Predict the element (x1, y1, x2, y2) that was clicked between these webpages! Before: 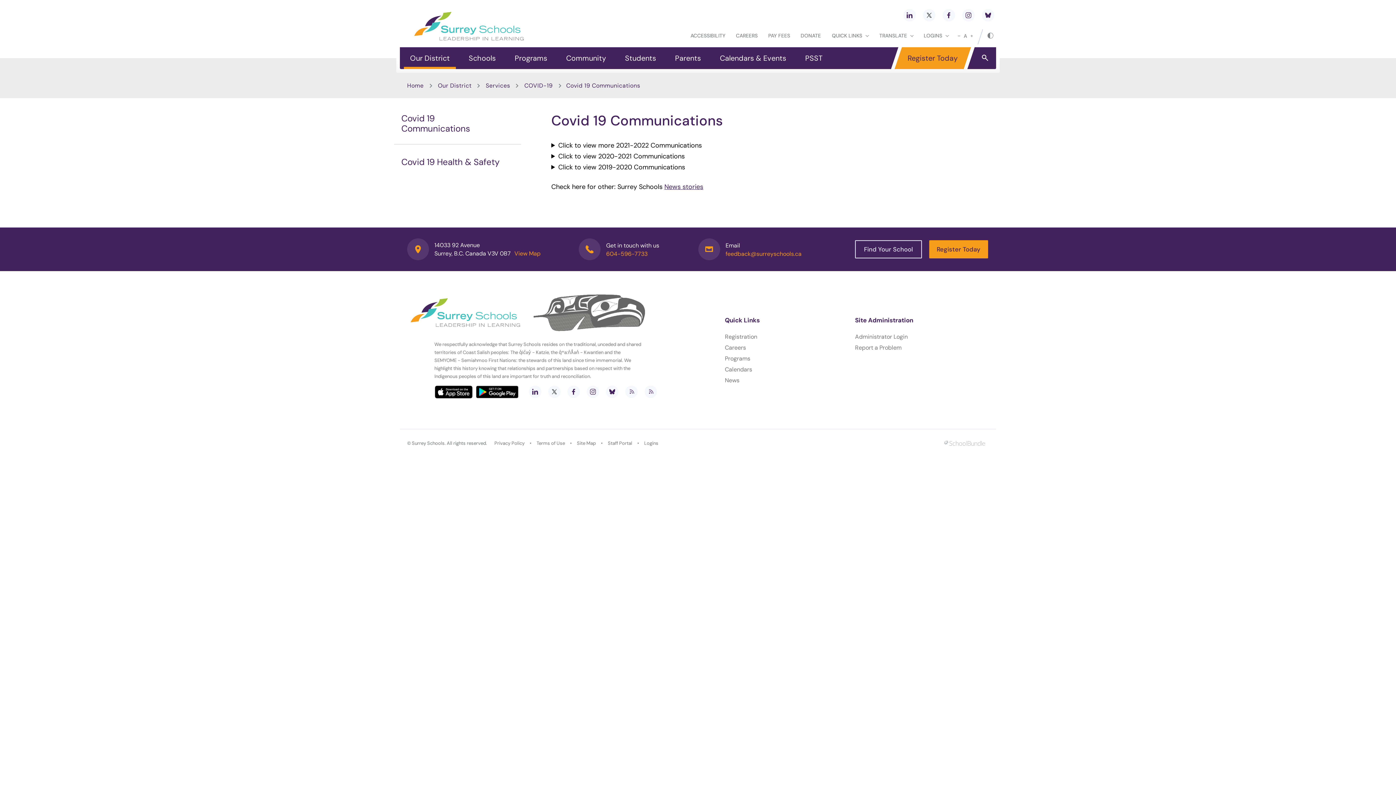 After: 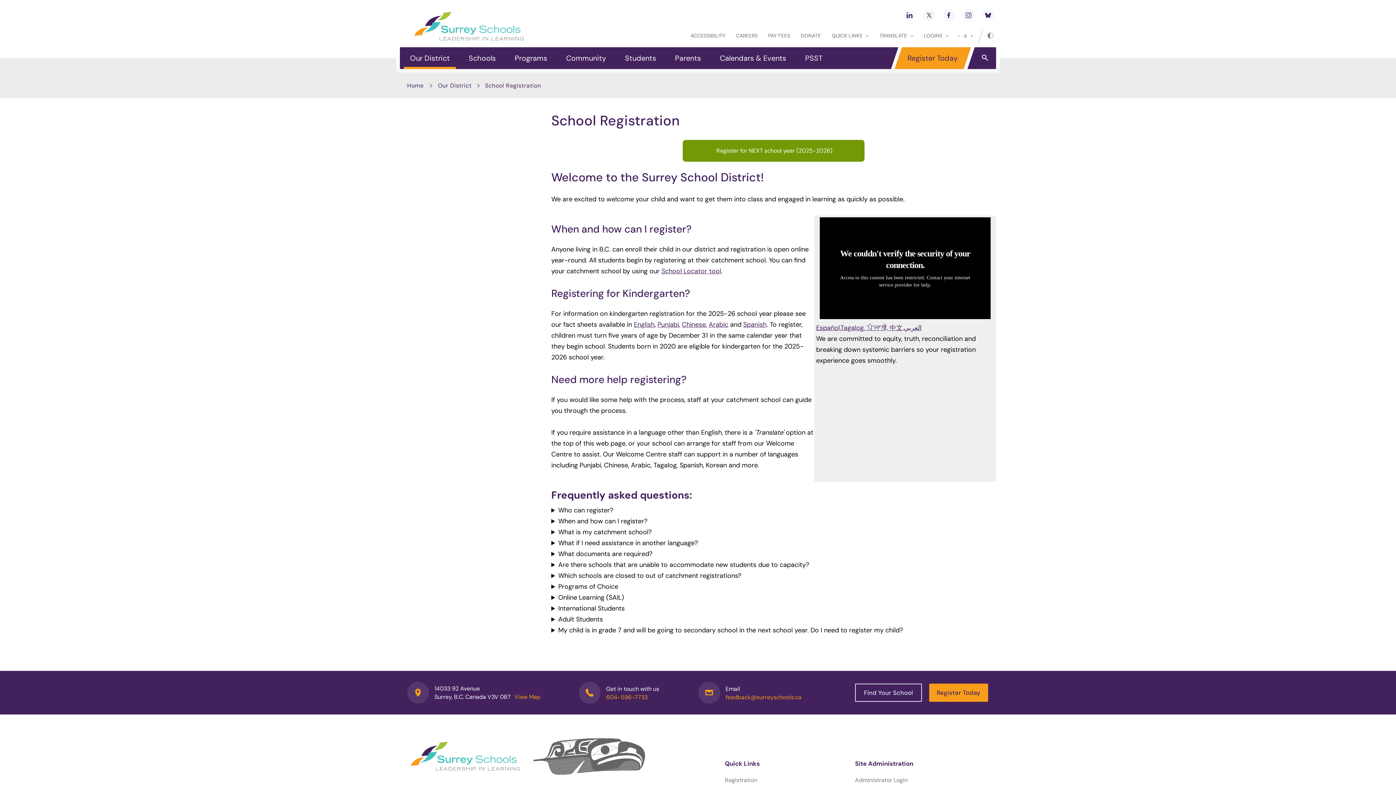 Action: label: Register Today bbox: (894, 47, 964, 69)